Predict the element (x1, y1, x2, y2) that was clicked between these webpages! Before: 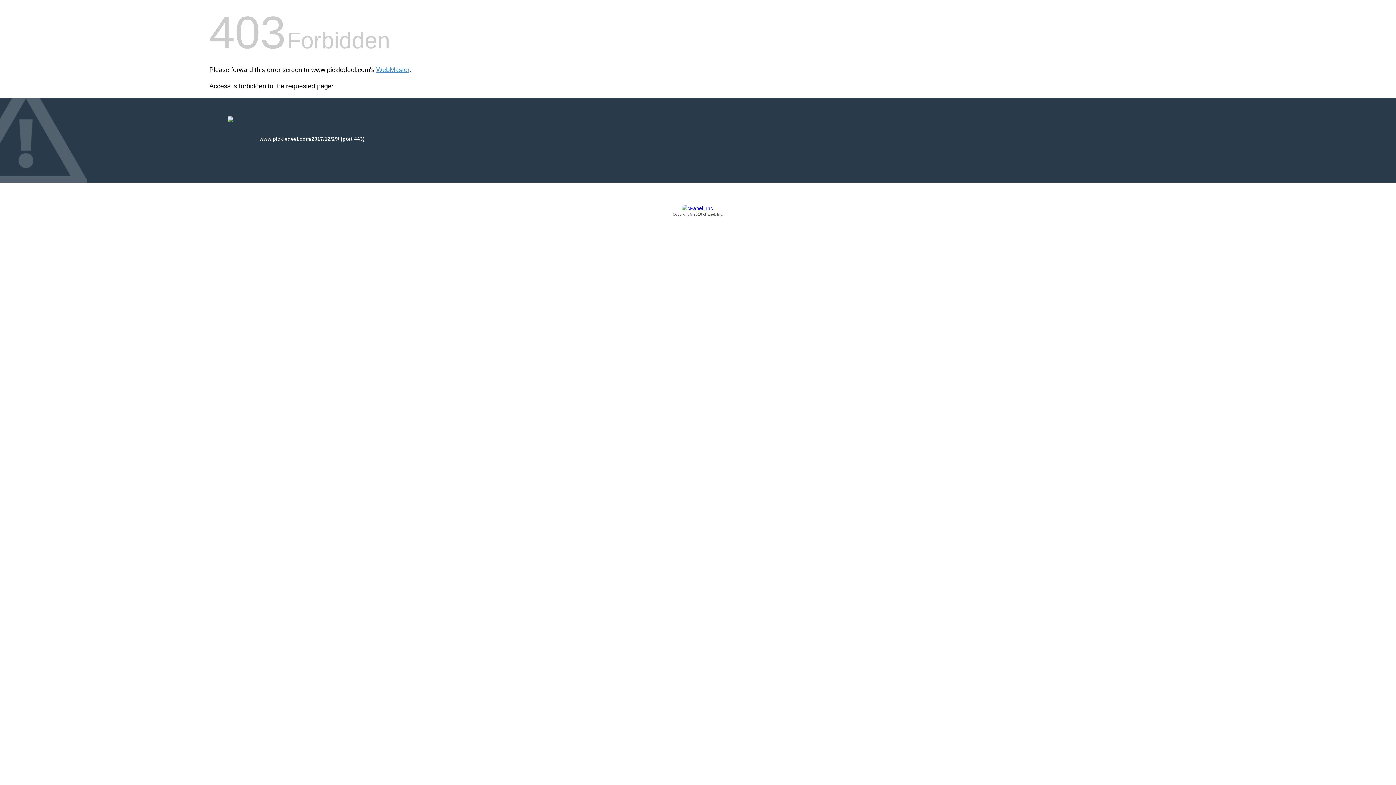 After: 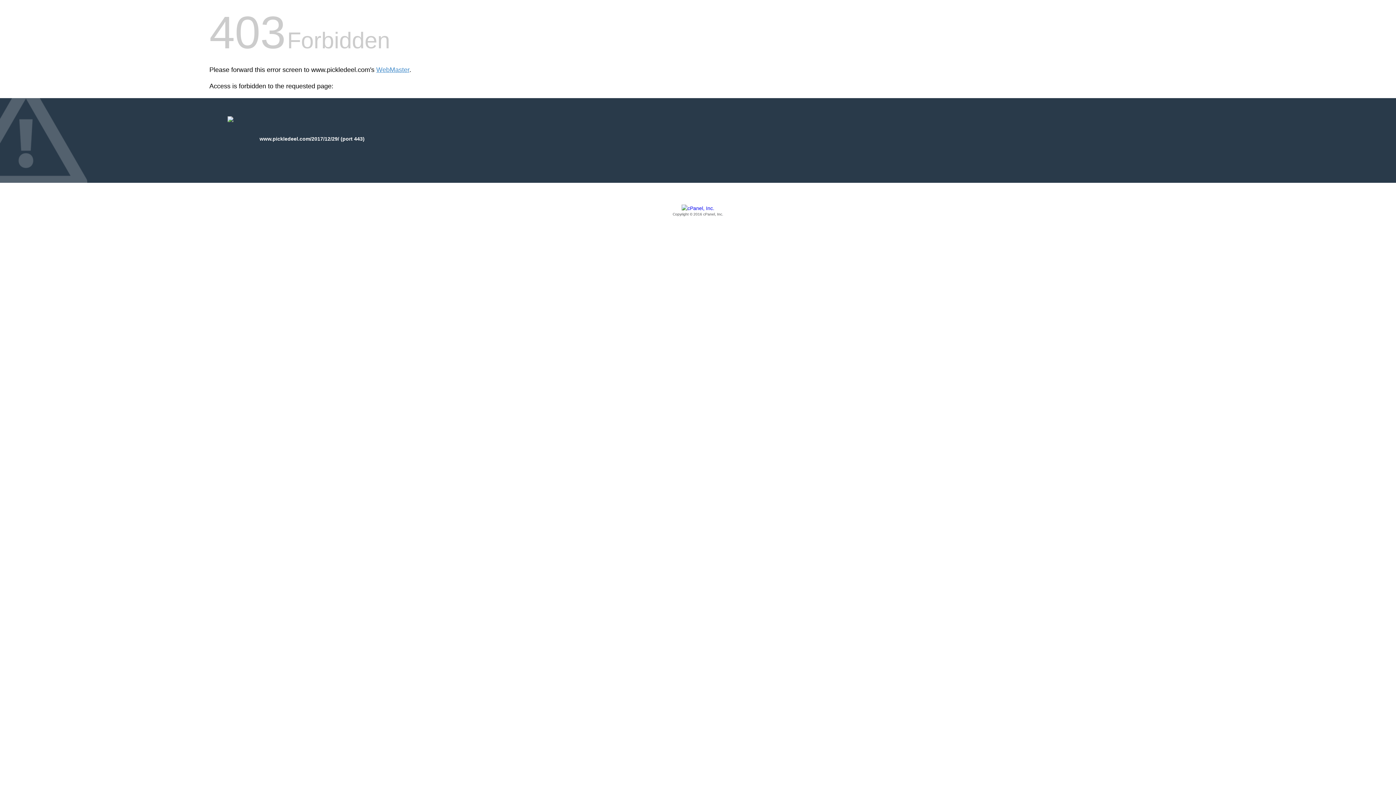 Action: bbox: (209, 205, 1186, 217) label: Copyright © 2016 cPanel, Inc.